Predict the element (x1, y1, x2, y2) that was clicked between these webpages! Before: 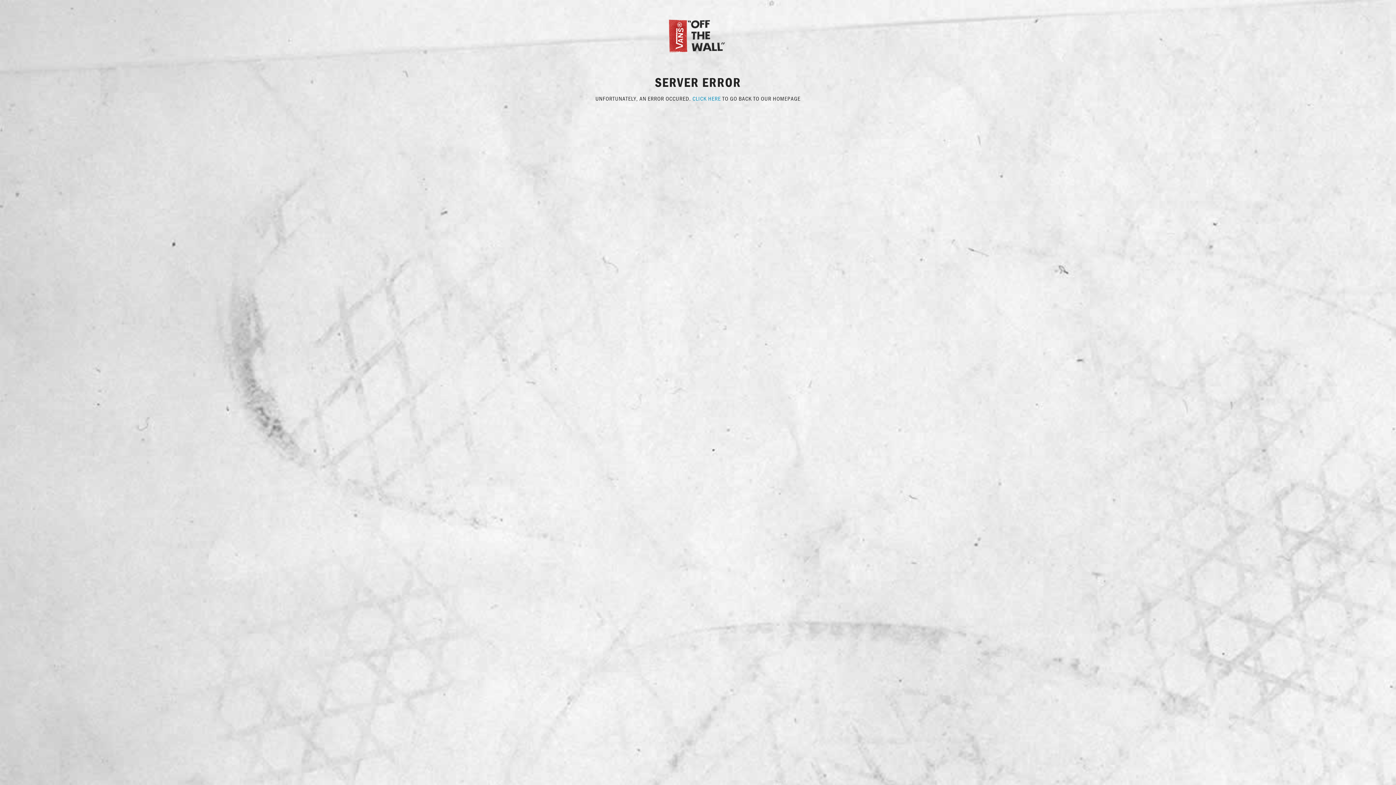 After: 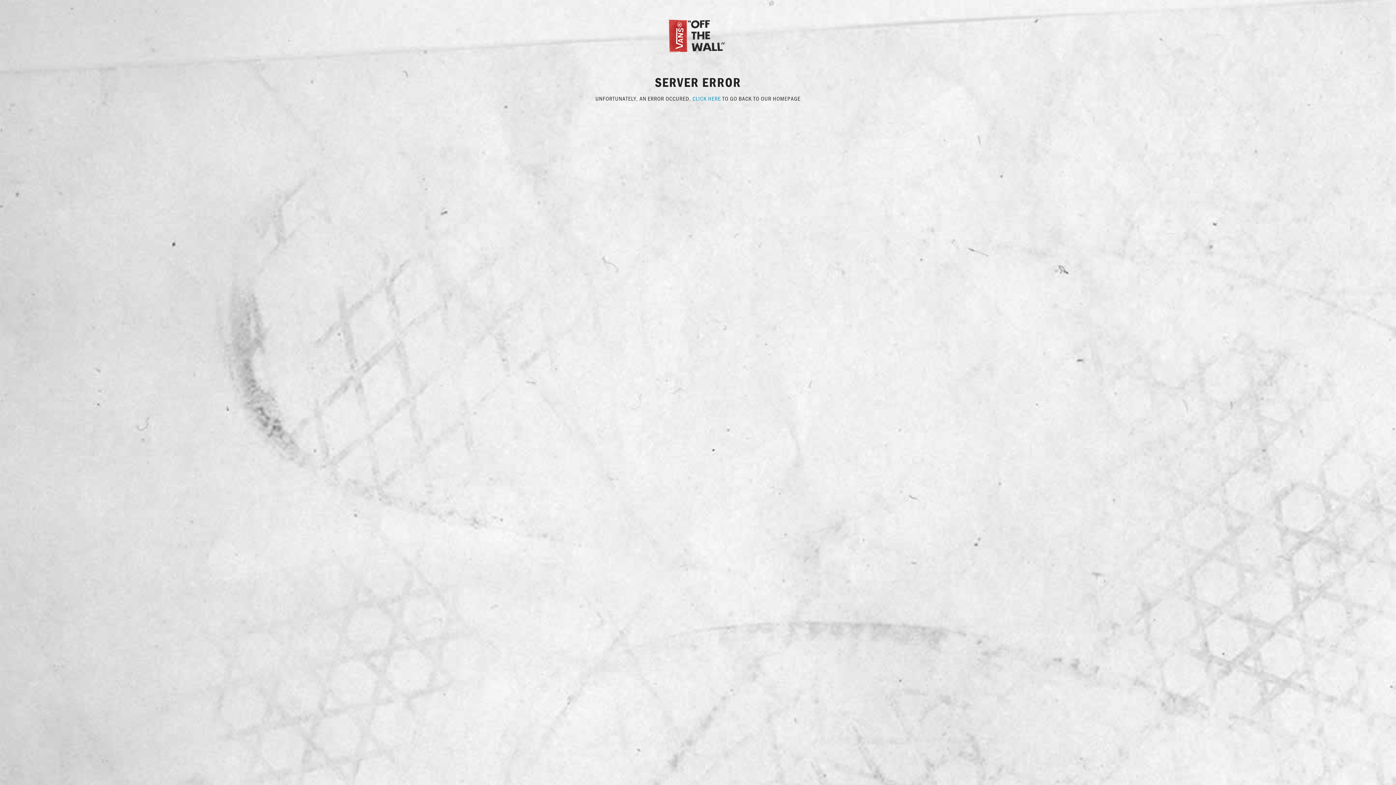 Action: label: CLICK HERE bbox: (692, 94, 721, 102)